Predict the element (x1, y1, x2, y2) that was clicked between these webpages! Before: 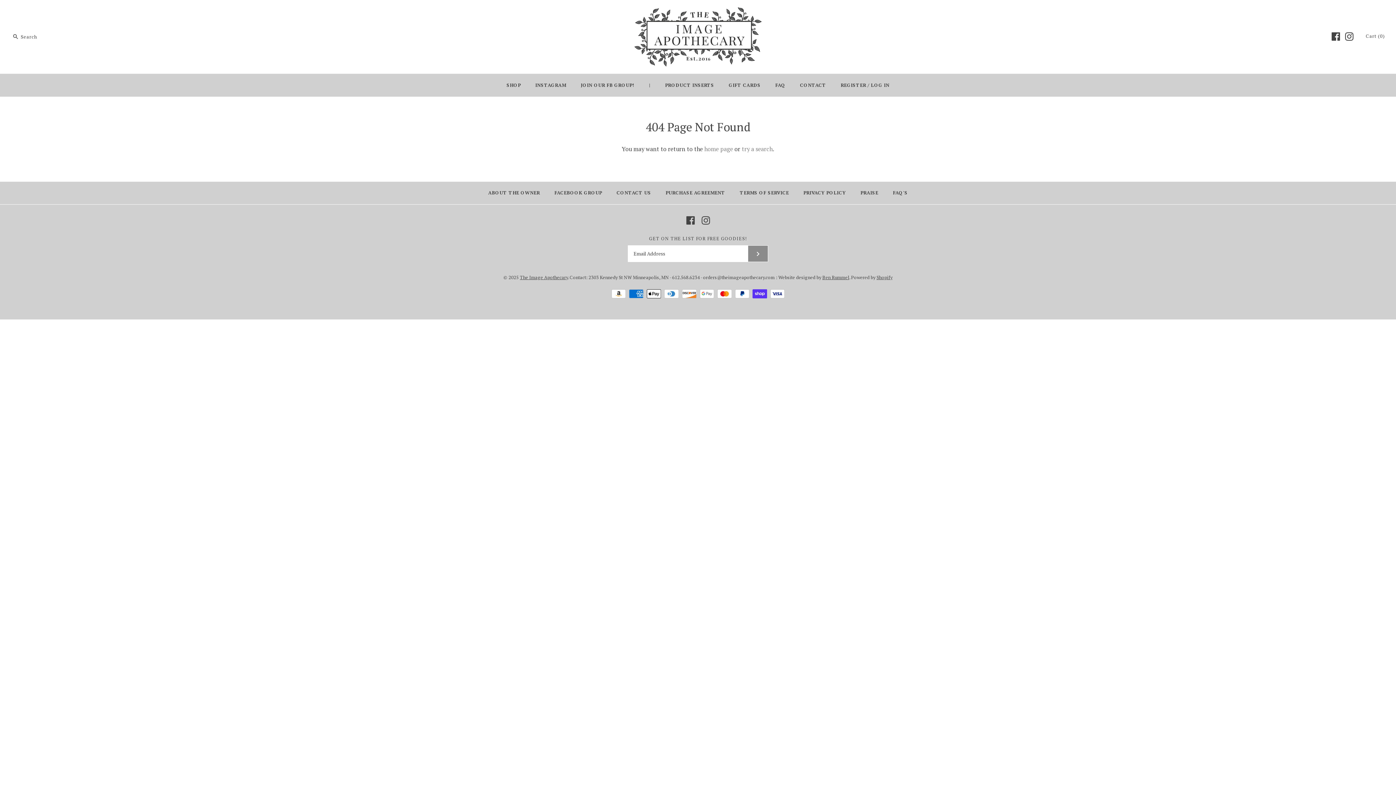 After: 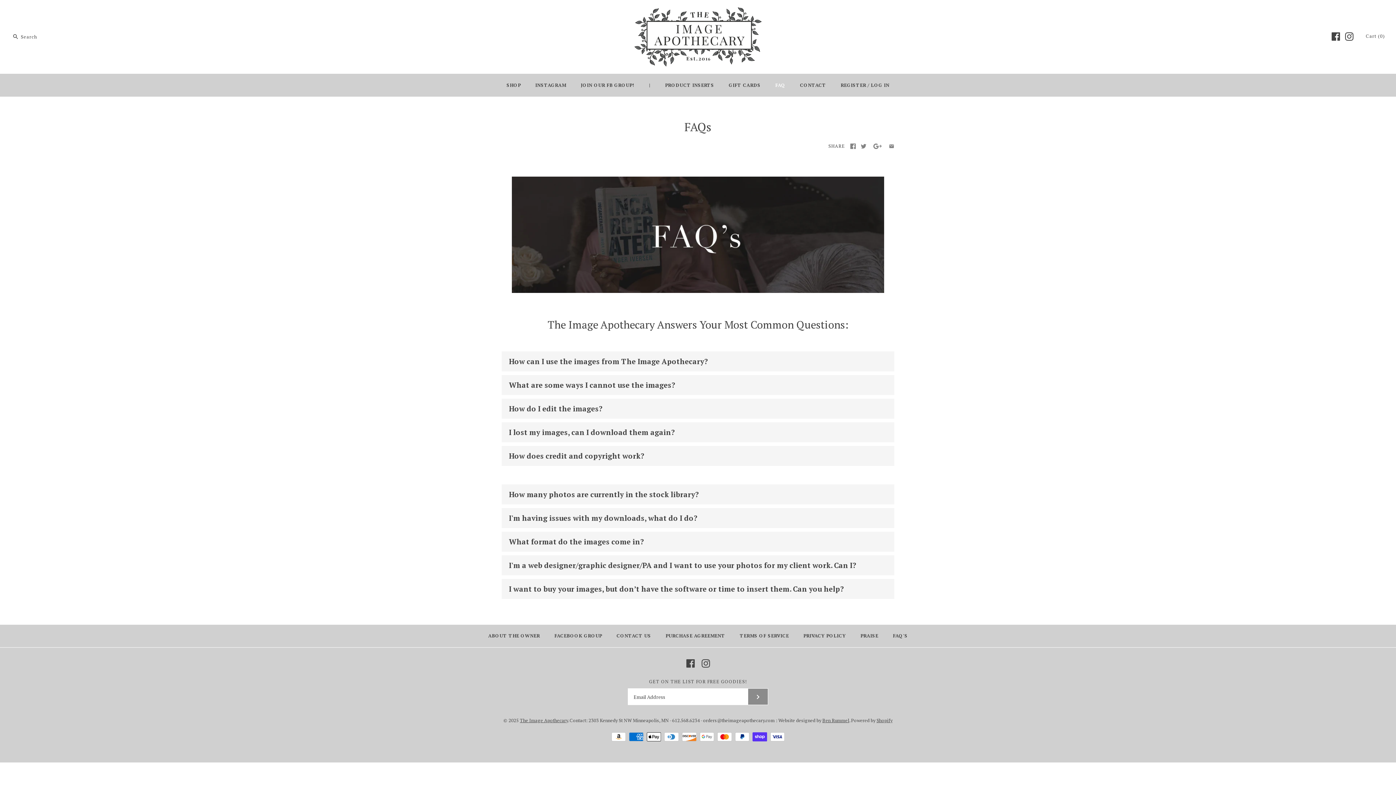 Action: bbox: (886, 183, 914, 202) label: FAQ'S